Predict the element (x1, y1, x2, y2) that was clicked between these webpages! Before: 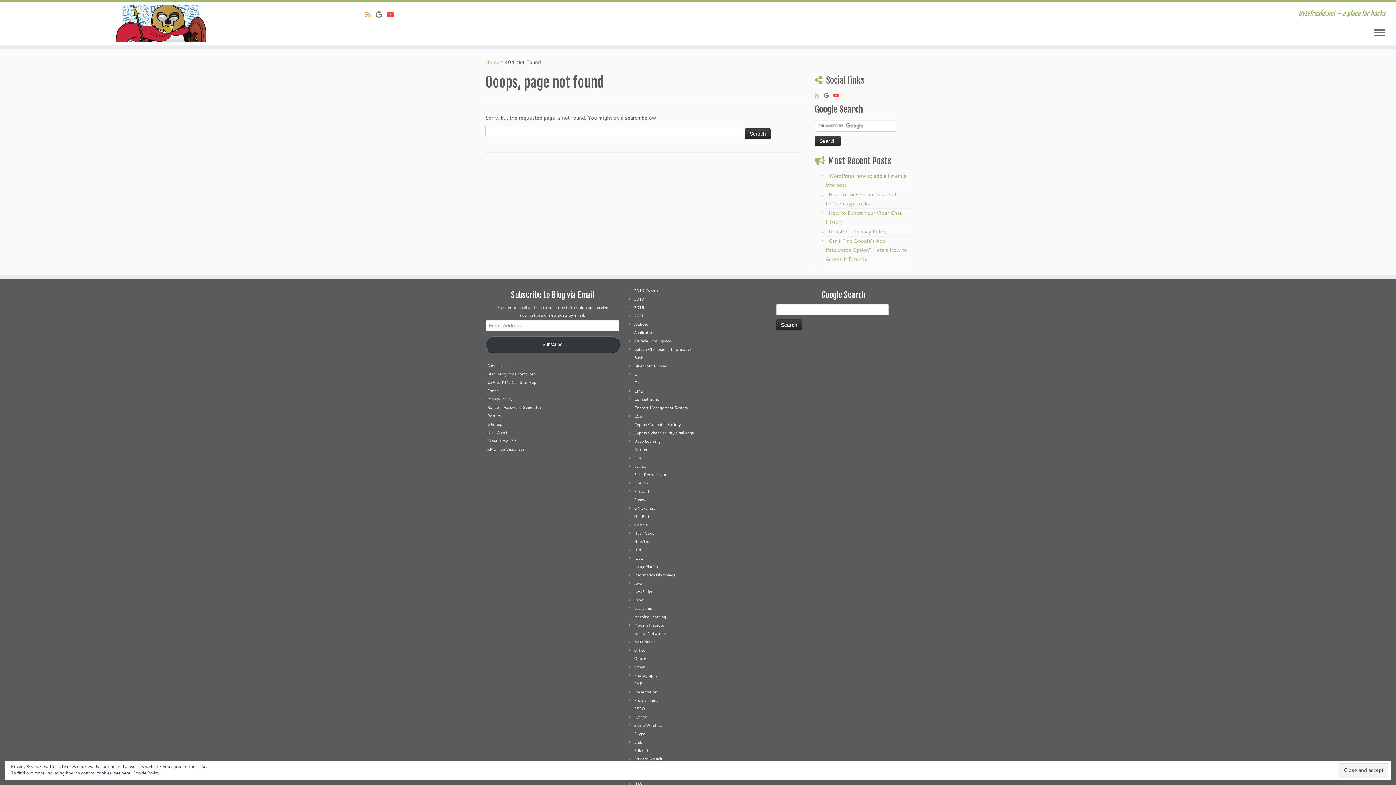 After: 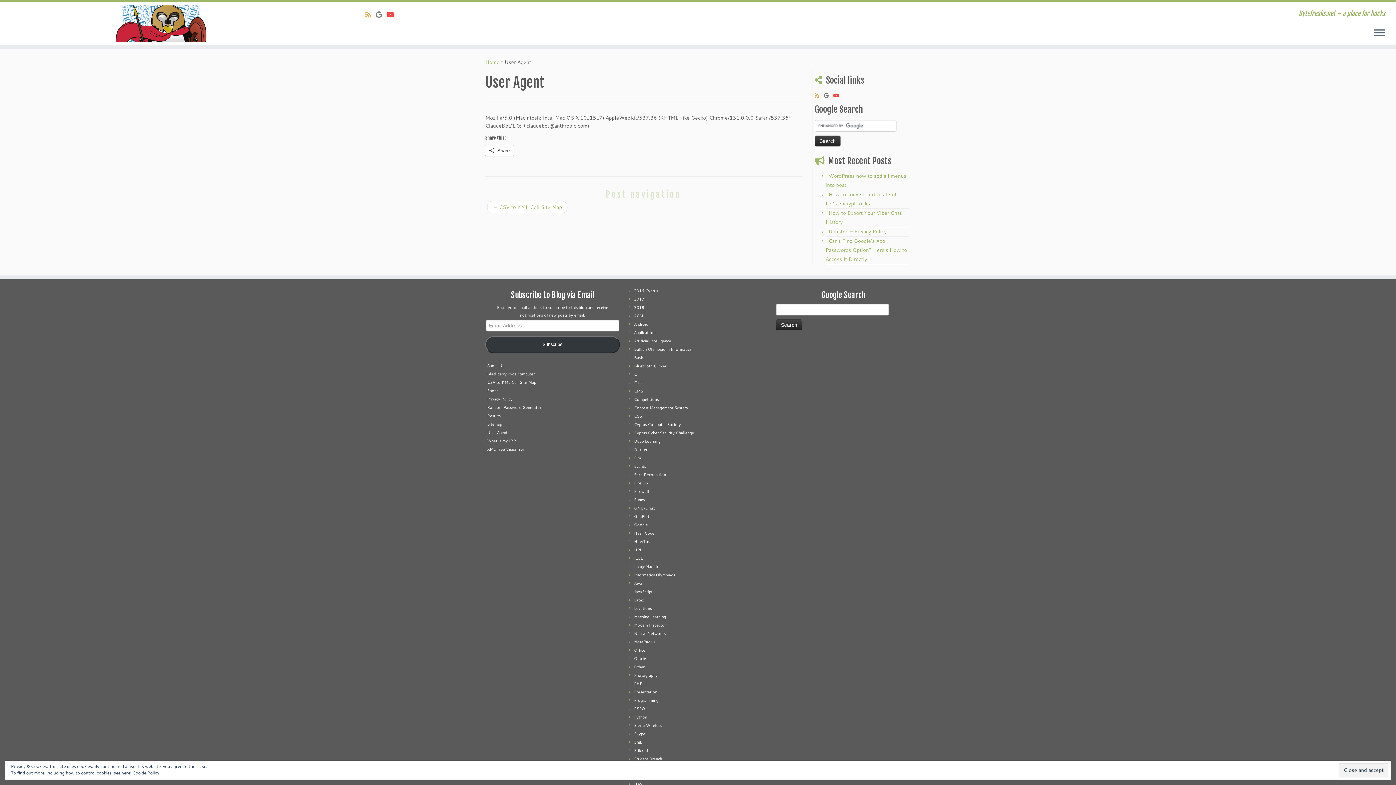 Action: label: User Agent bbox: (487, 429, 507, 435)